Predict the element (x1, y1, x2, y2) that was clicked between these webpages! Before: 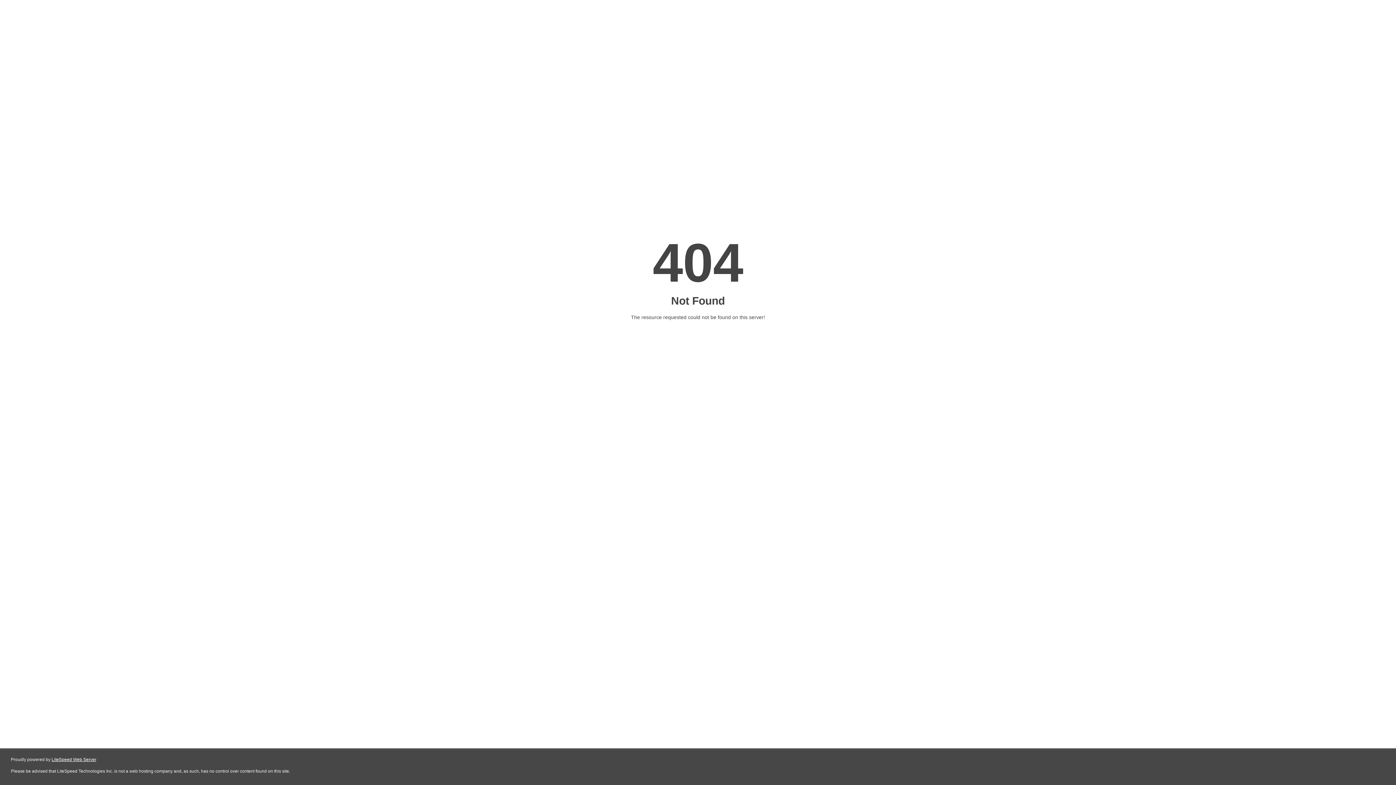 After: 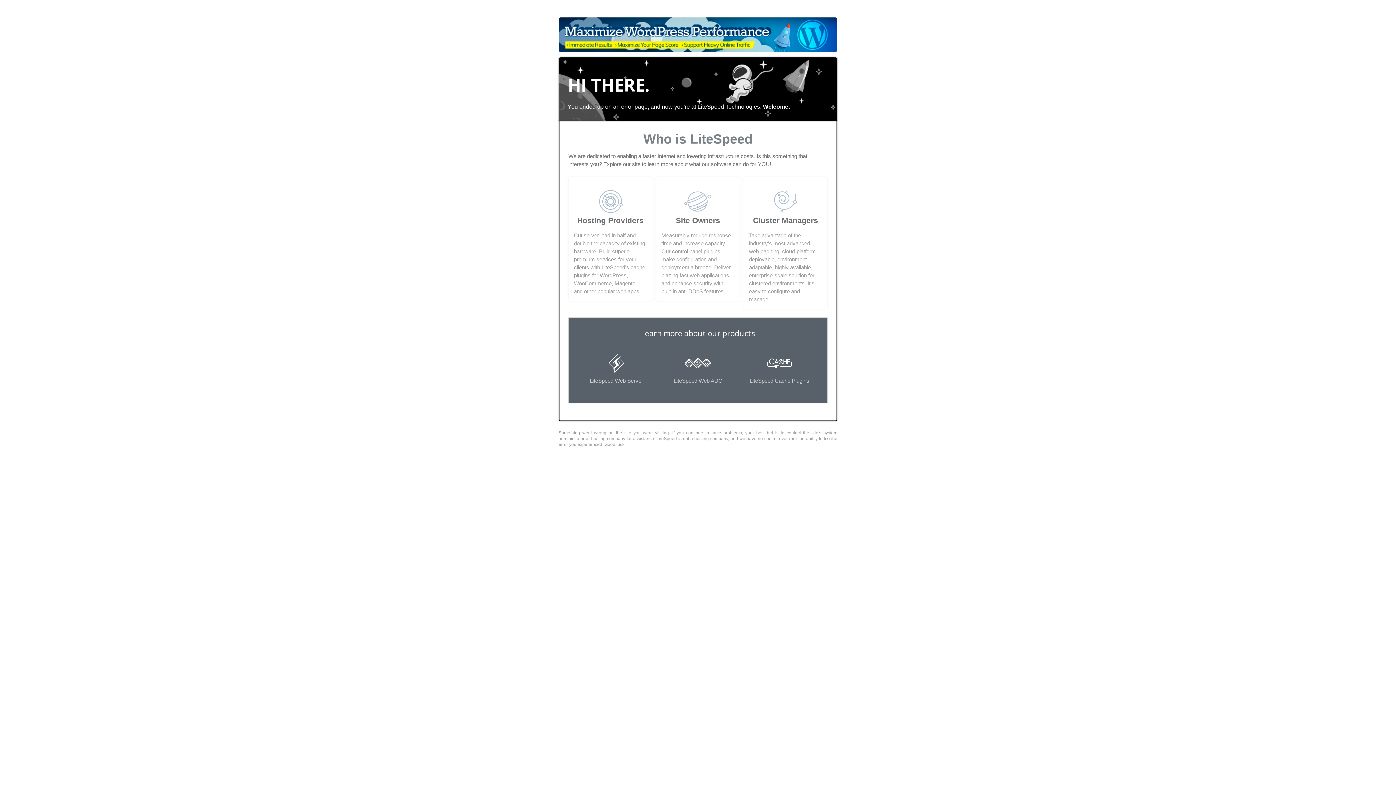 Action: label: LiteSpeed Web Server bbox: (51, 757, 96, 762)